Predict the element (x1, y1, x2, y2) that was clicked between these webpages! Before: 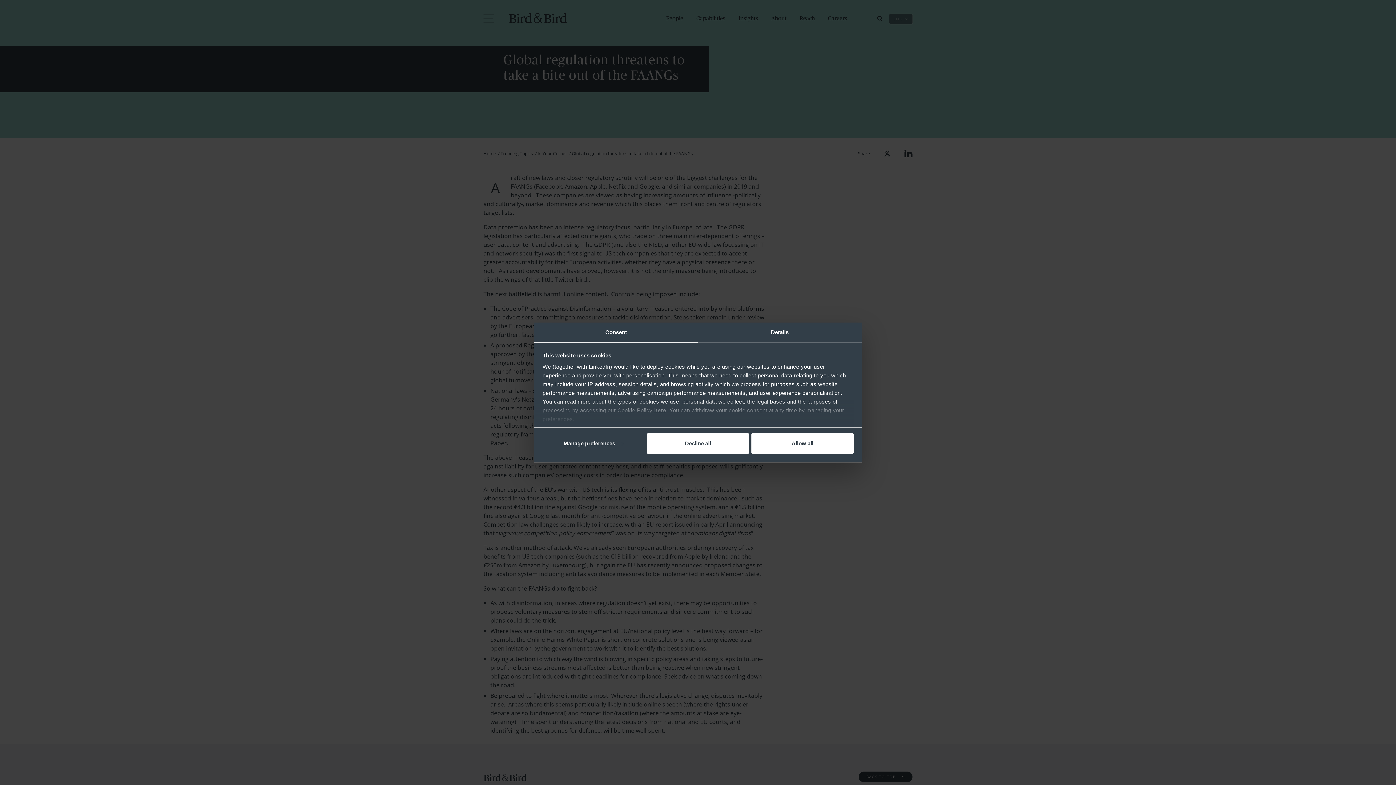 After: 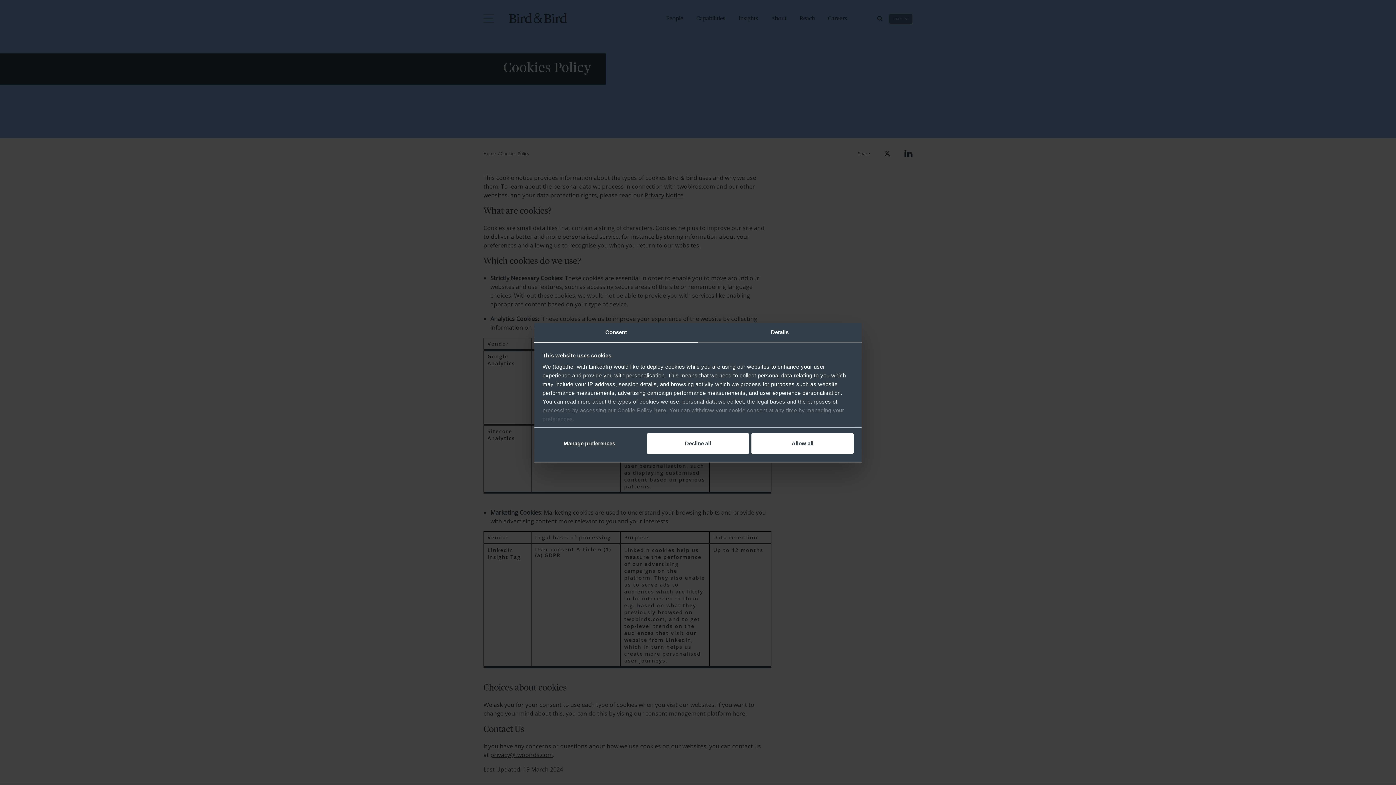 Action: label: here bbox: (654, 407, 666, 413)